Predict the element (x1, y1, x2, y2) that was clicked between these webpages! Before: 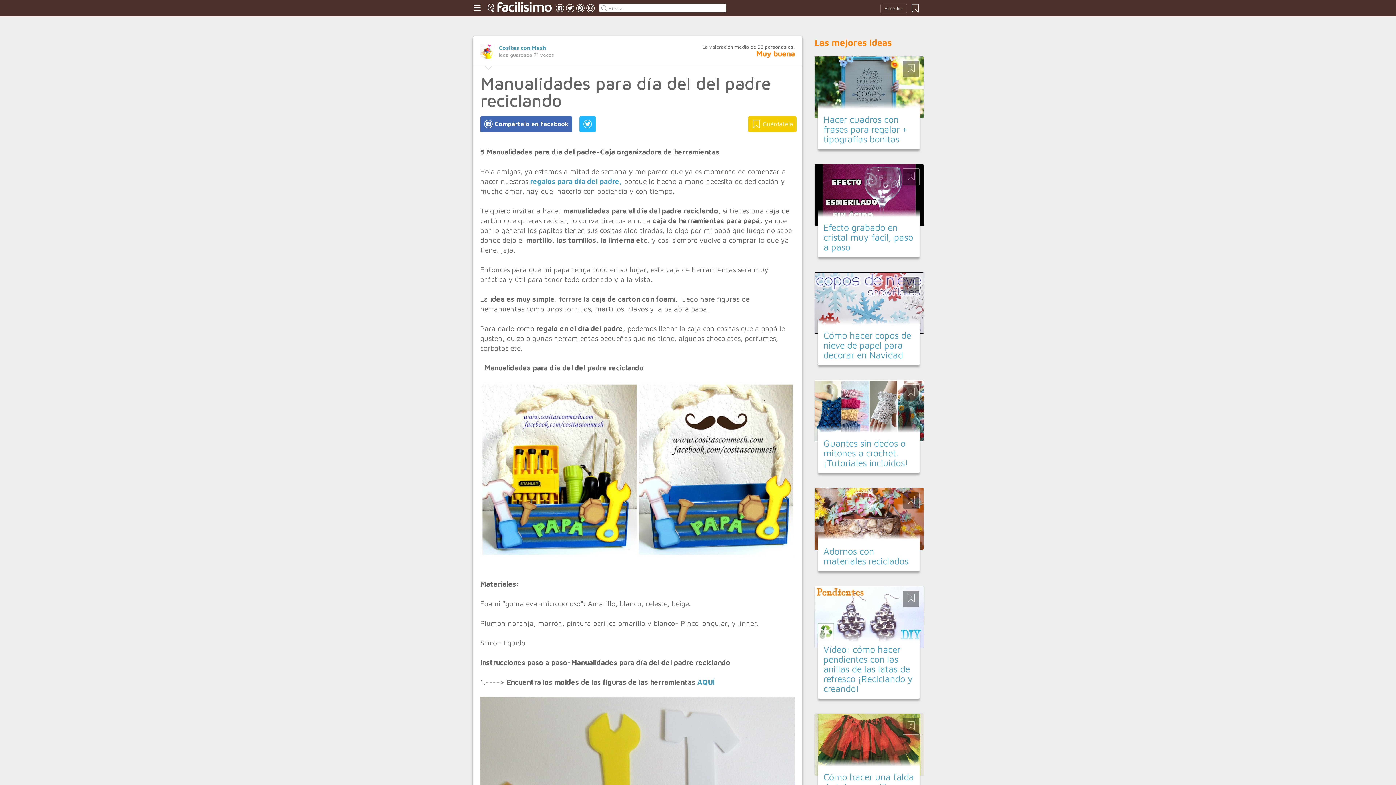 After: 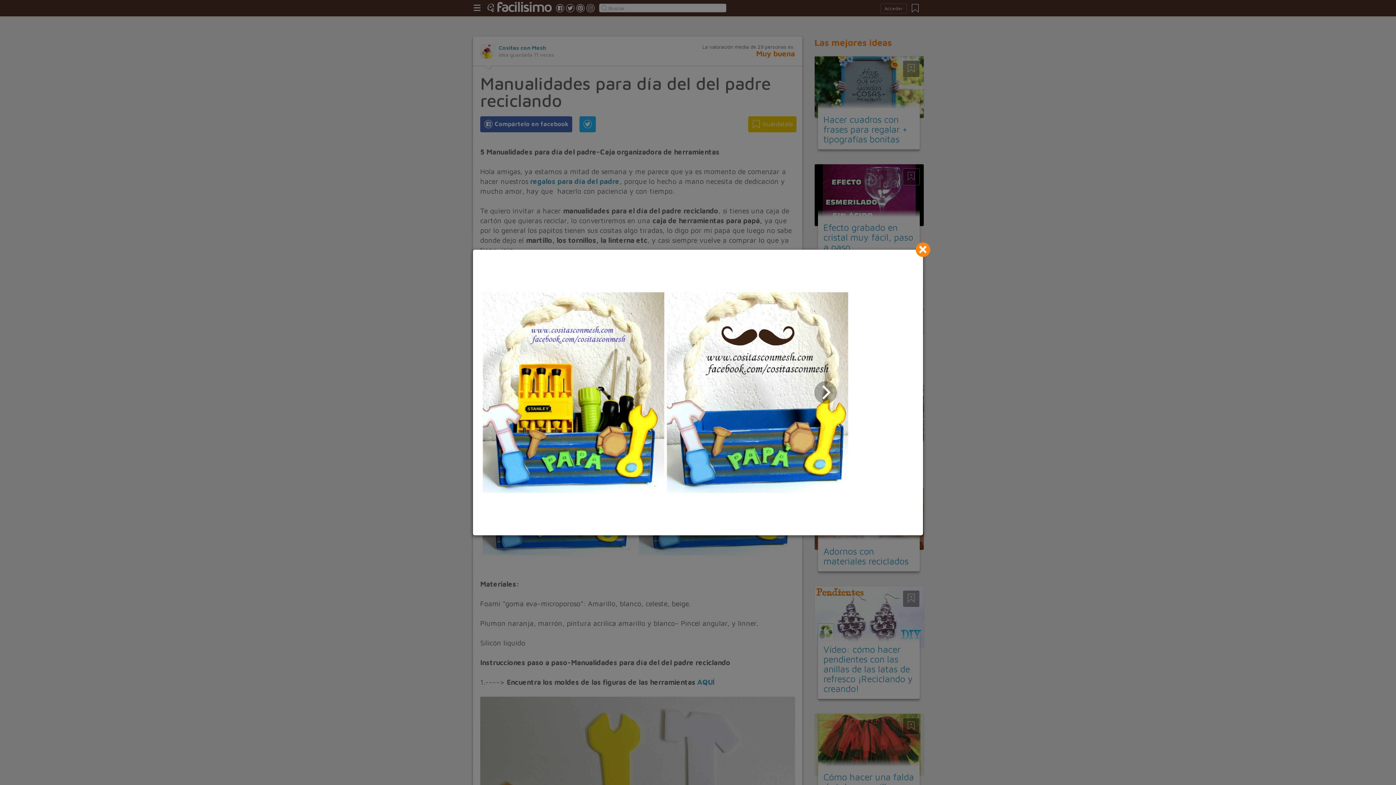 Action: bbox: (480, 550, 795, 559)